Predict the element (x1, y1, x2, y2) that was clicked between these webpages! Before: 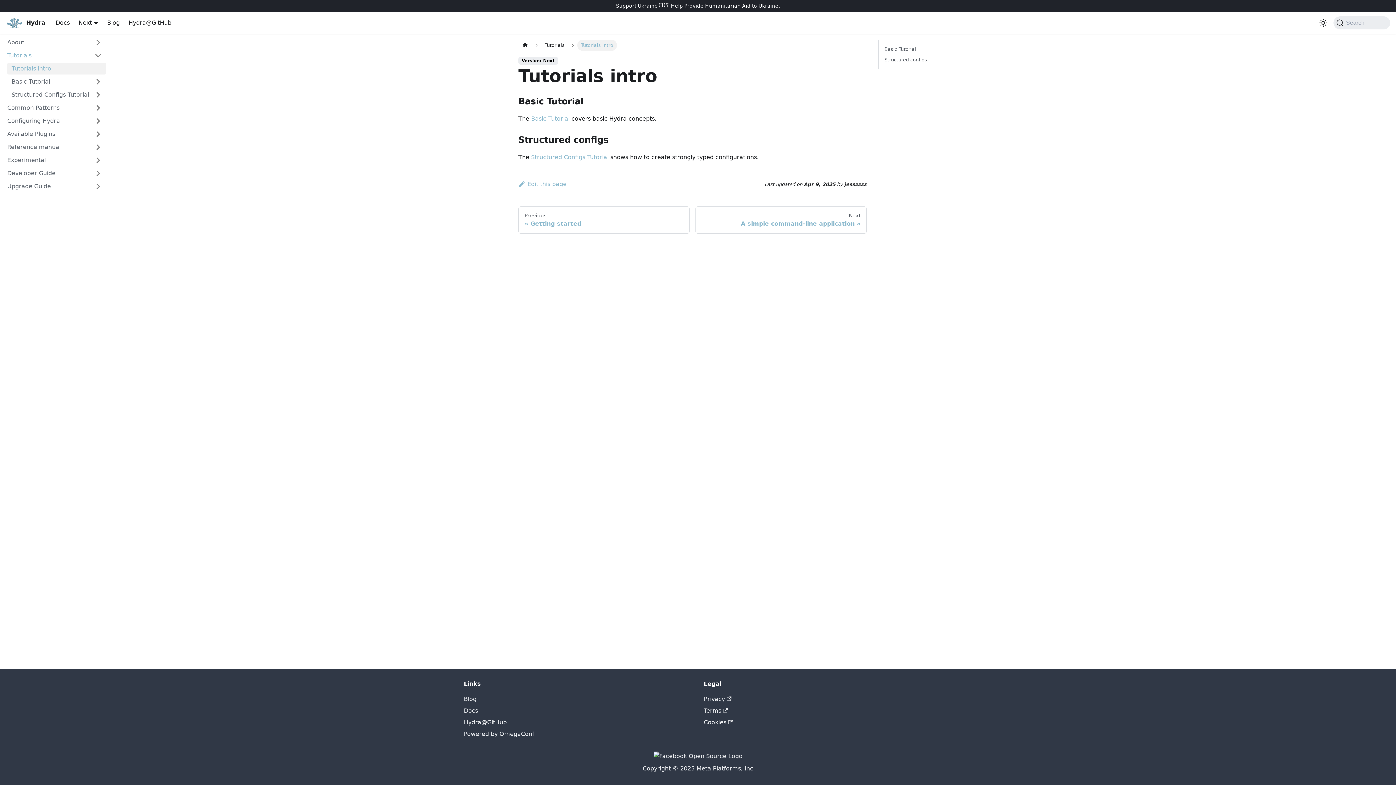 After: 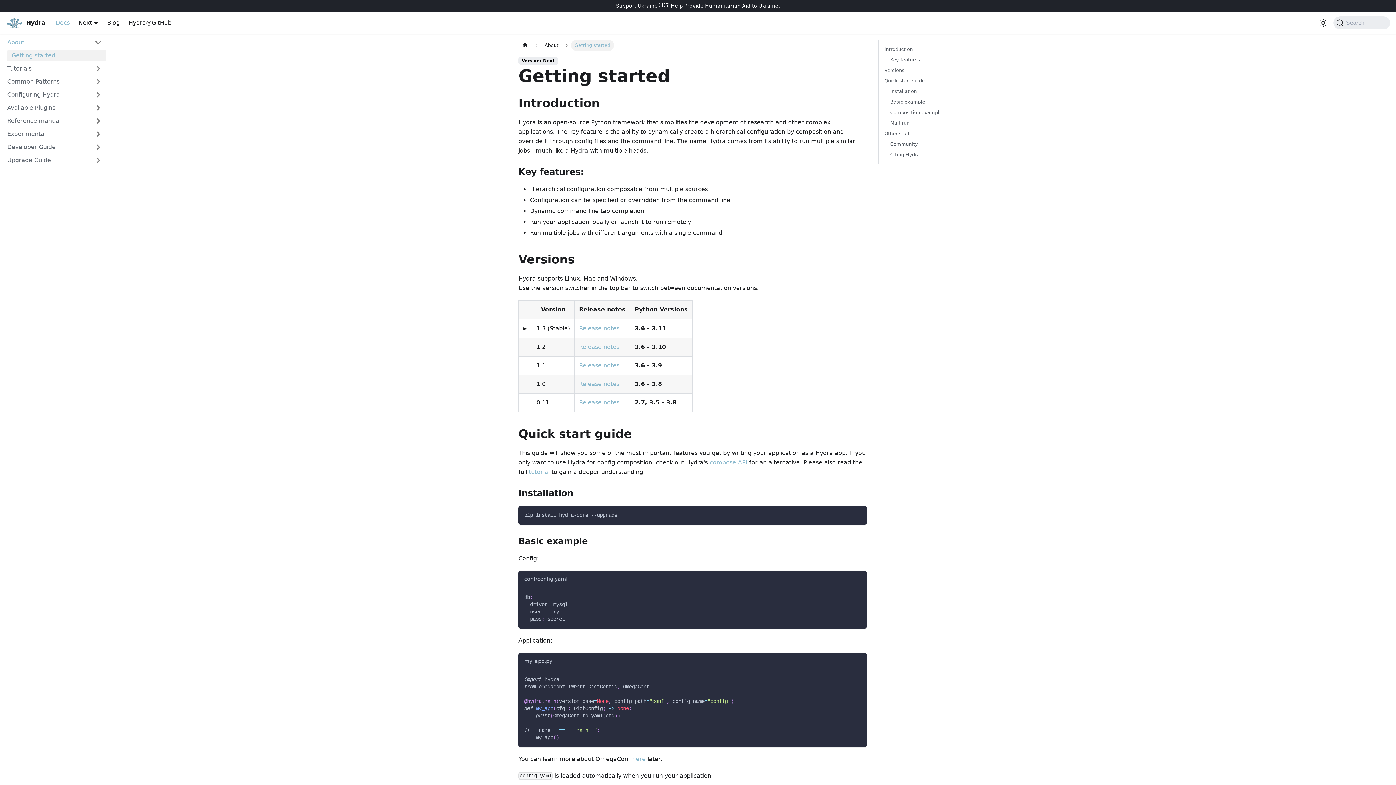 Action: label: Docs bbox: (51, 16, 74, 29)